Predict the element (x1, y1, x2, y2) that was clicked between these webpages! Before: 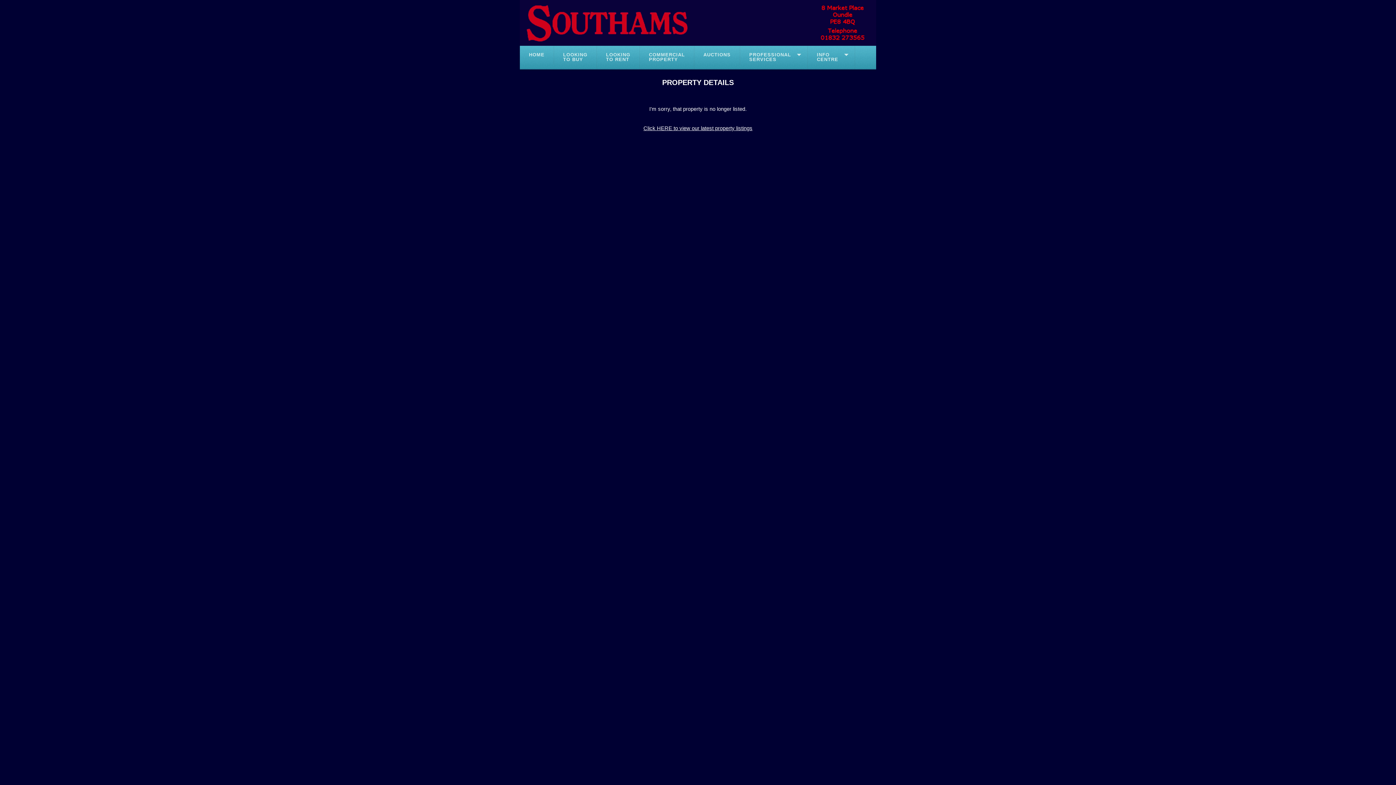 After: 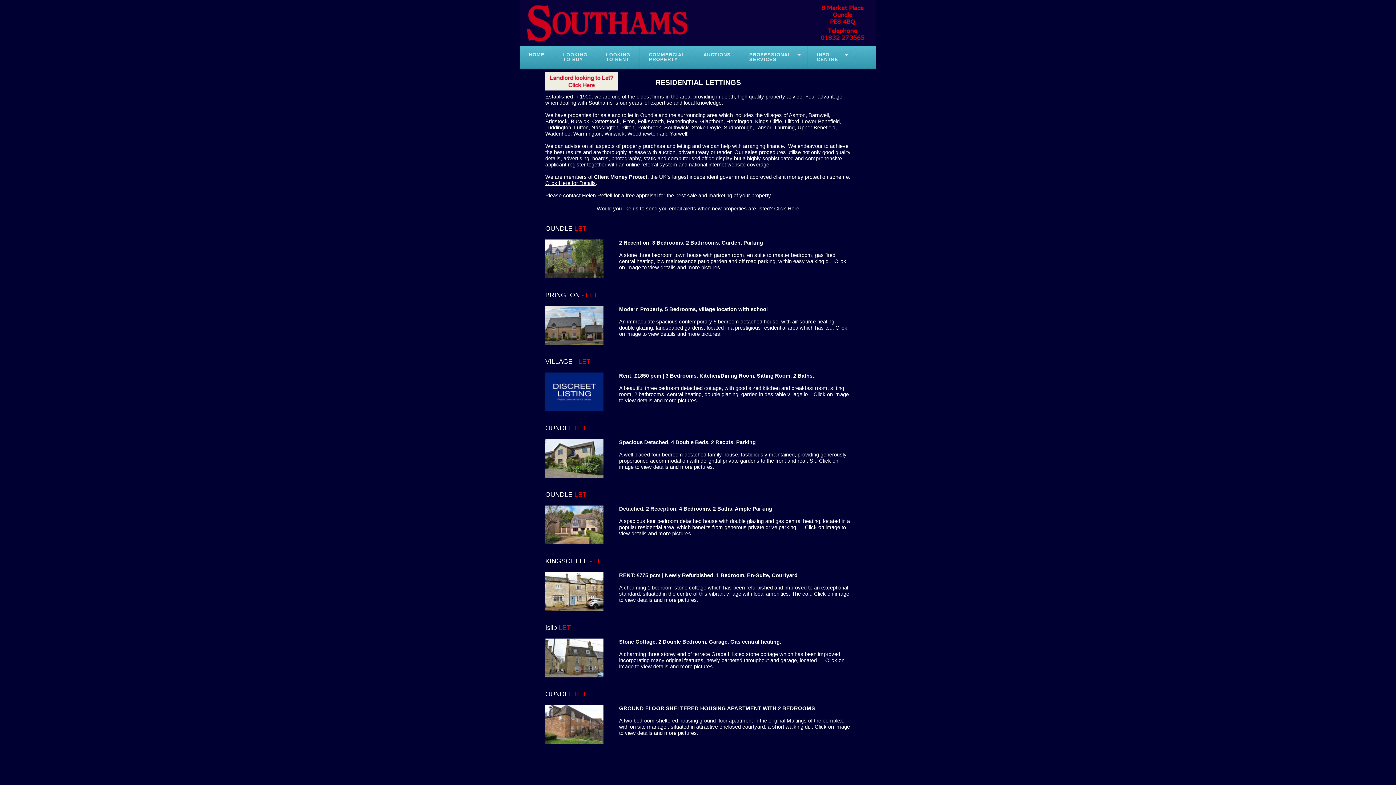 Action: label: LOOKING
TO RENT bbox: (597, 45, 640, 69)